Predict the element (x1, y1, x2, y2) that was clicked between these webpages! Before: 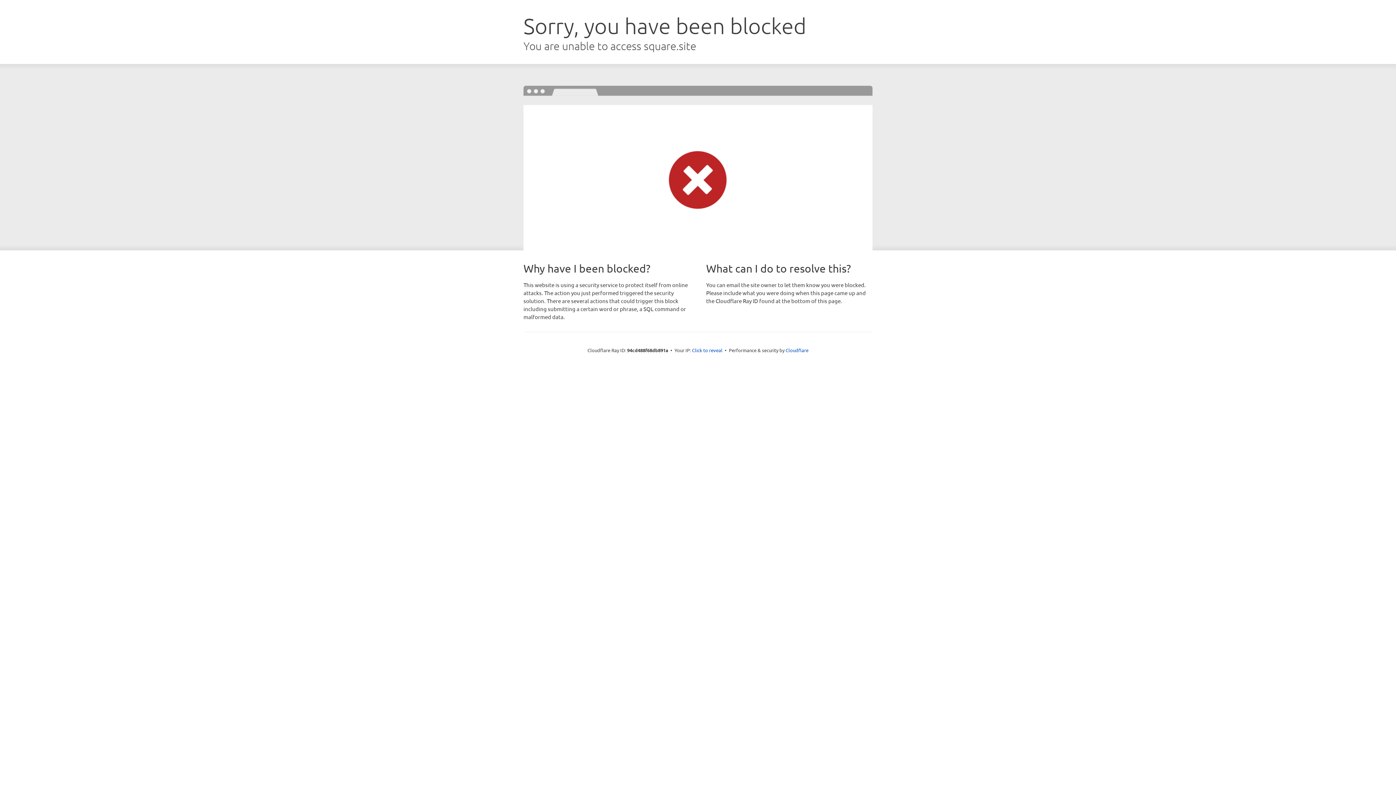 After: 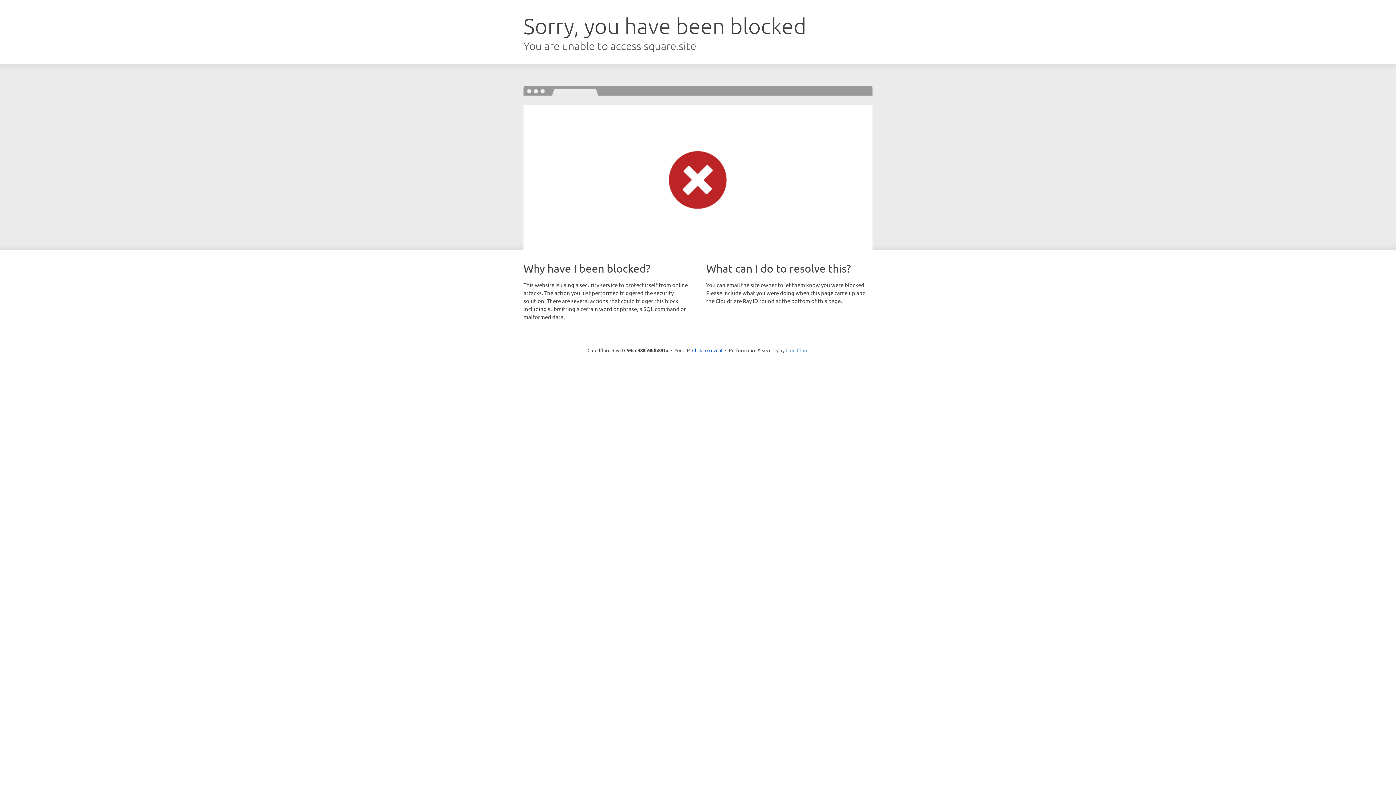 Action: bbox: (785, 347, 808, 353) label: Cloudflare